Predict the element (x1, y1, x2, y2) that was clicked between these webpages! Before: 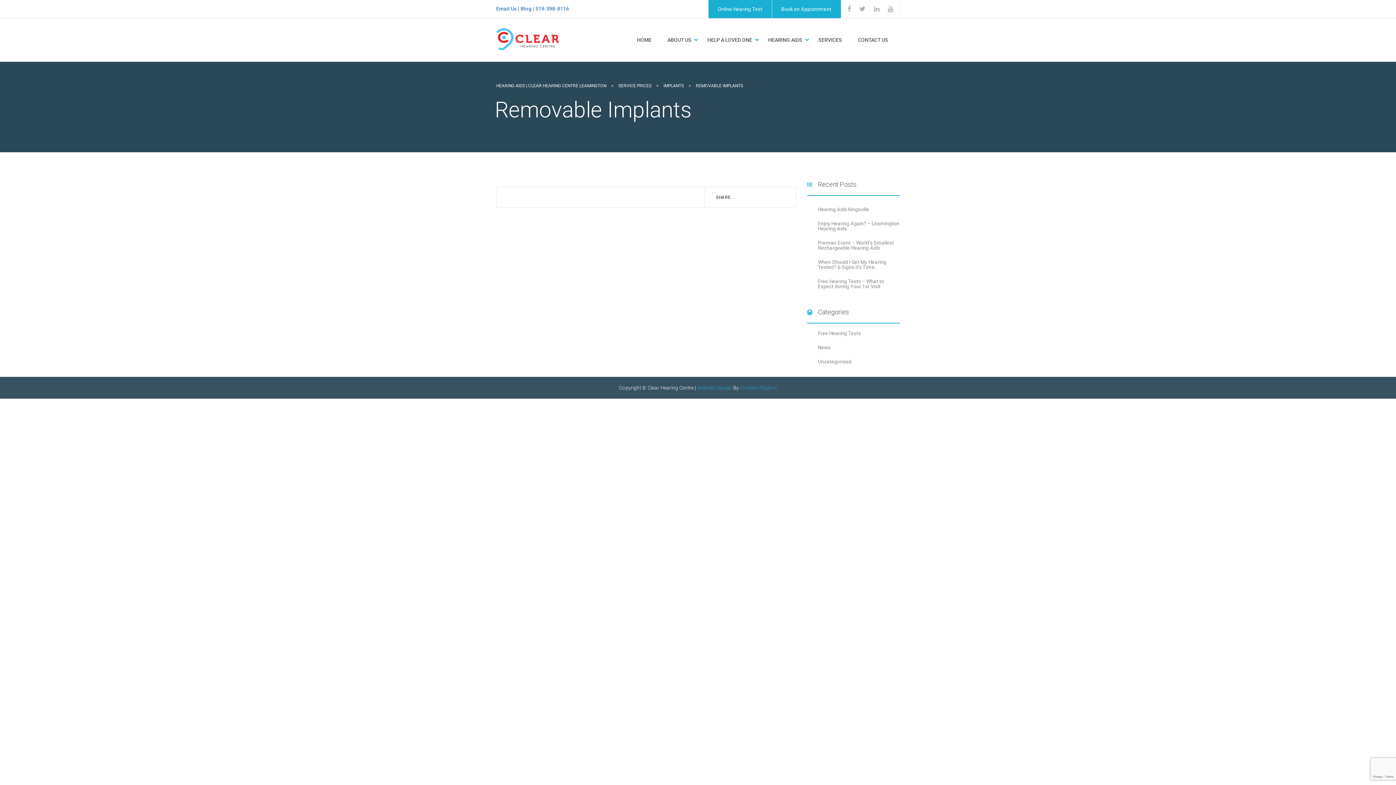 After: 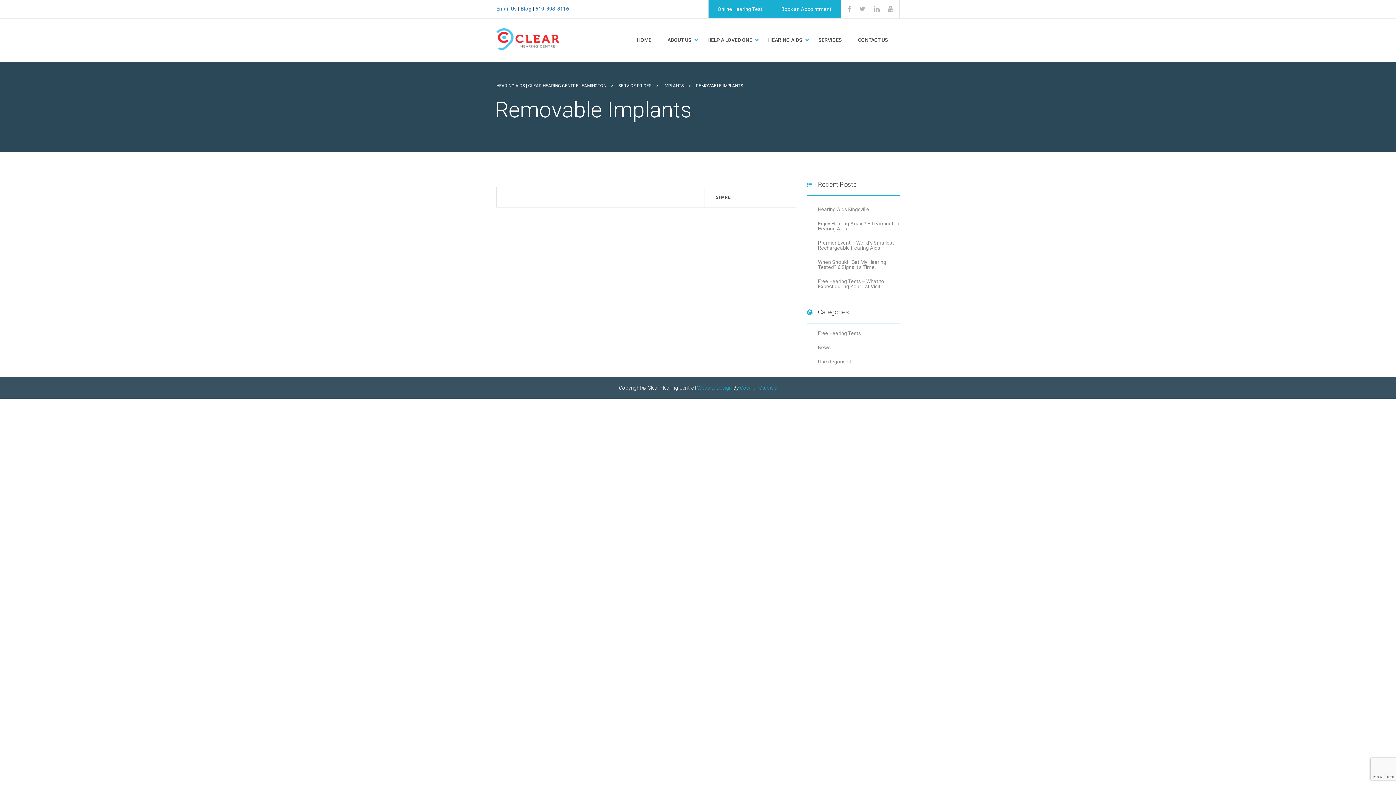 Action: label: Online Hearing Test bbox: (708, 0, 772, 18)